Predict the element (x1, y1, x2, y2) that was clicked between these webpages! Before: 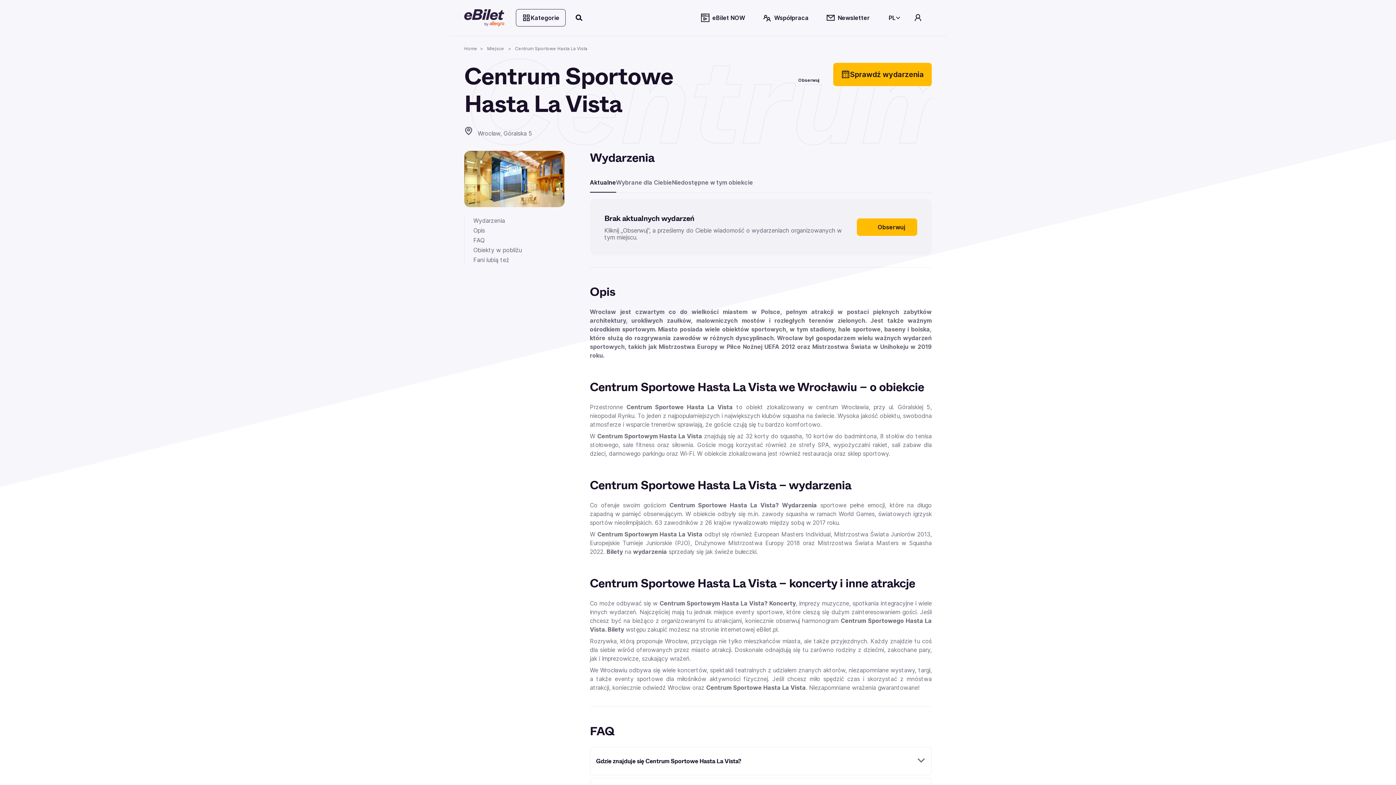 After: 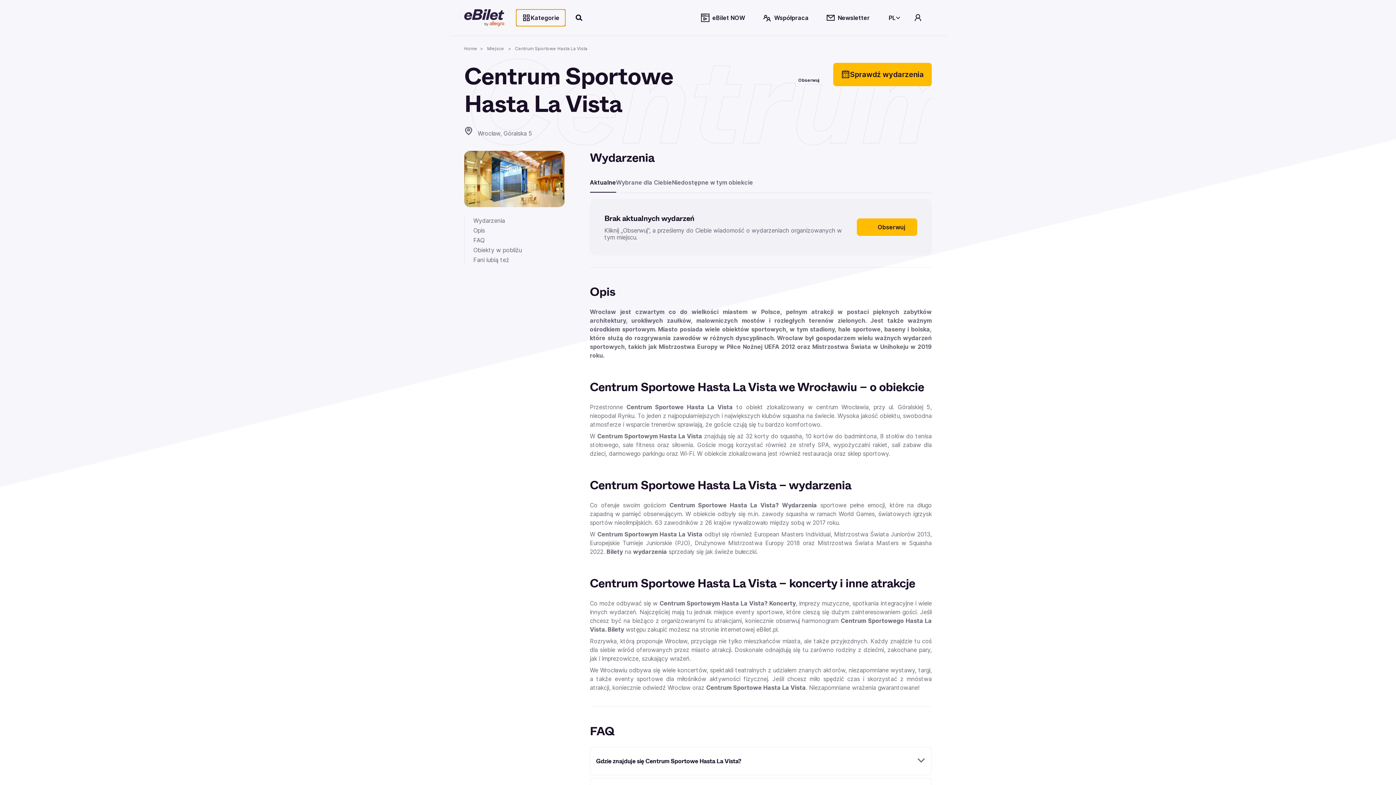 Action: label: Kategorie bbox: (516, 9, 565, 26)